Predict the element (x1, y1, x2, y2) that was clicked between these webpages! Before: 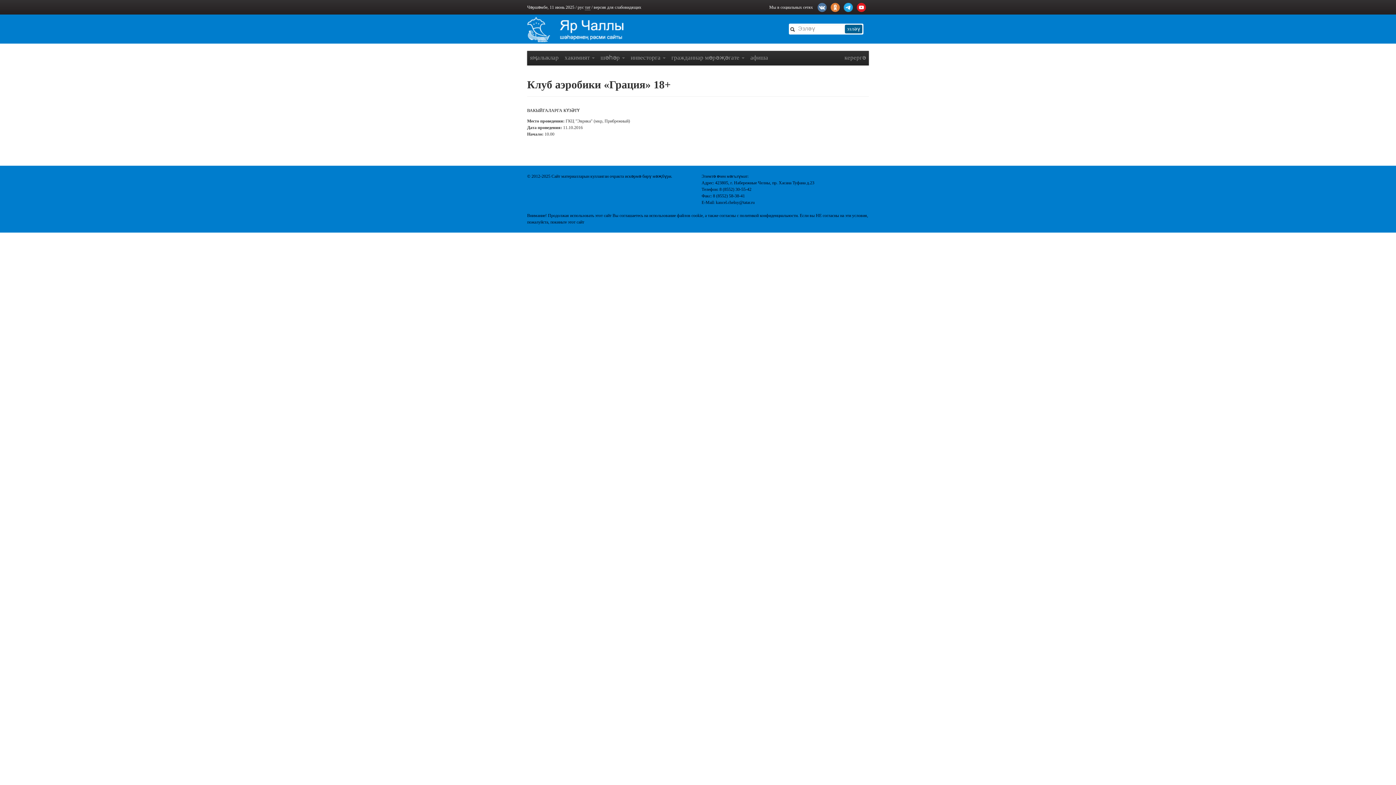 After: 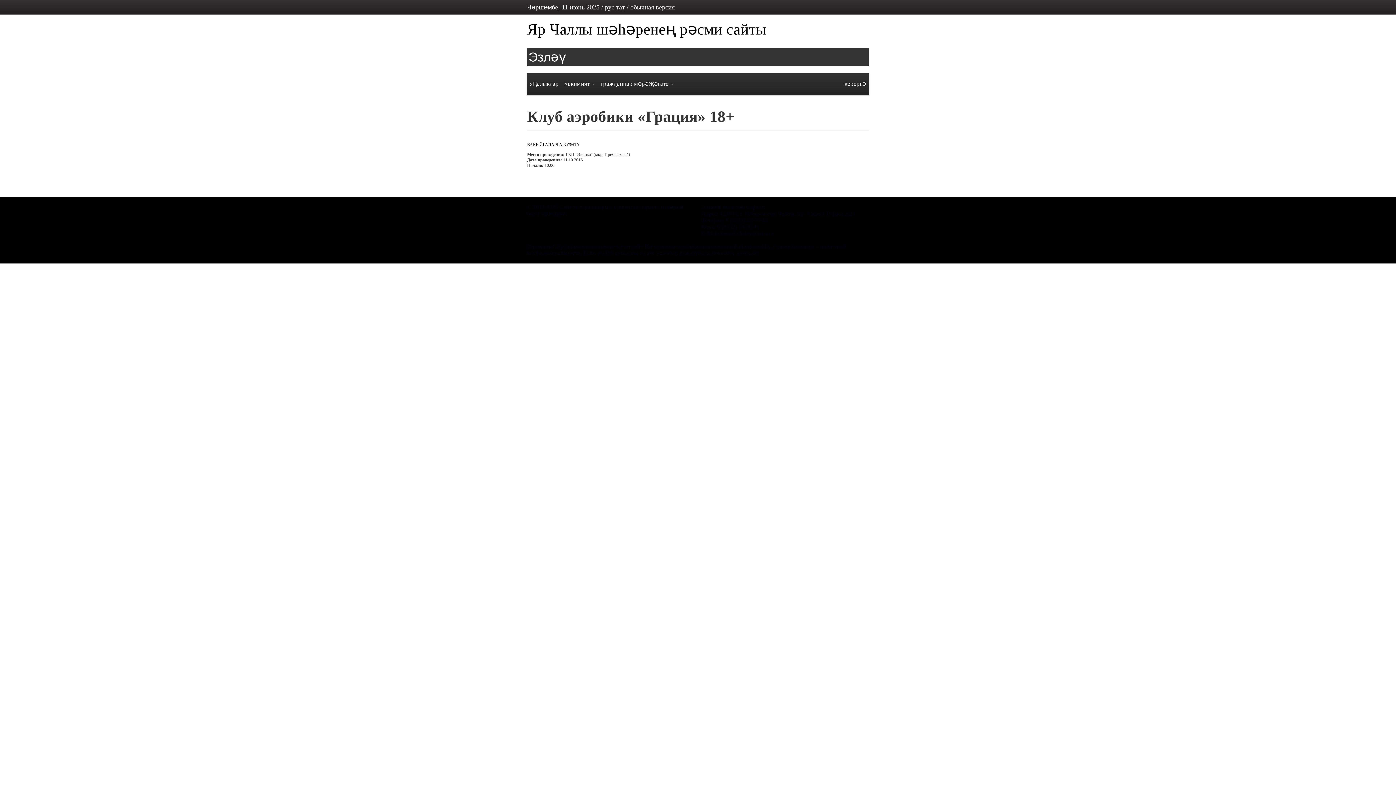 Action: bbox: (593, 4, 641, 9) label: версия для слабовидящих